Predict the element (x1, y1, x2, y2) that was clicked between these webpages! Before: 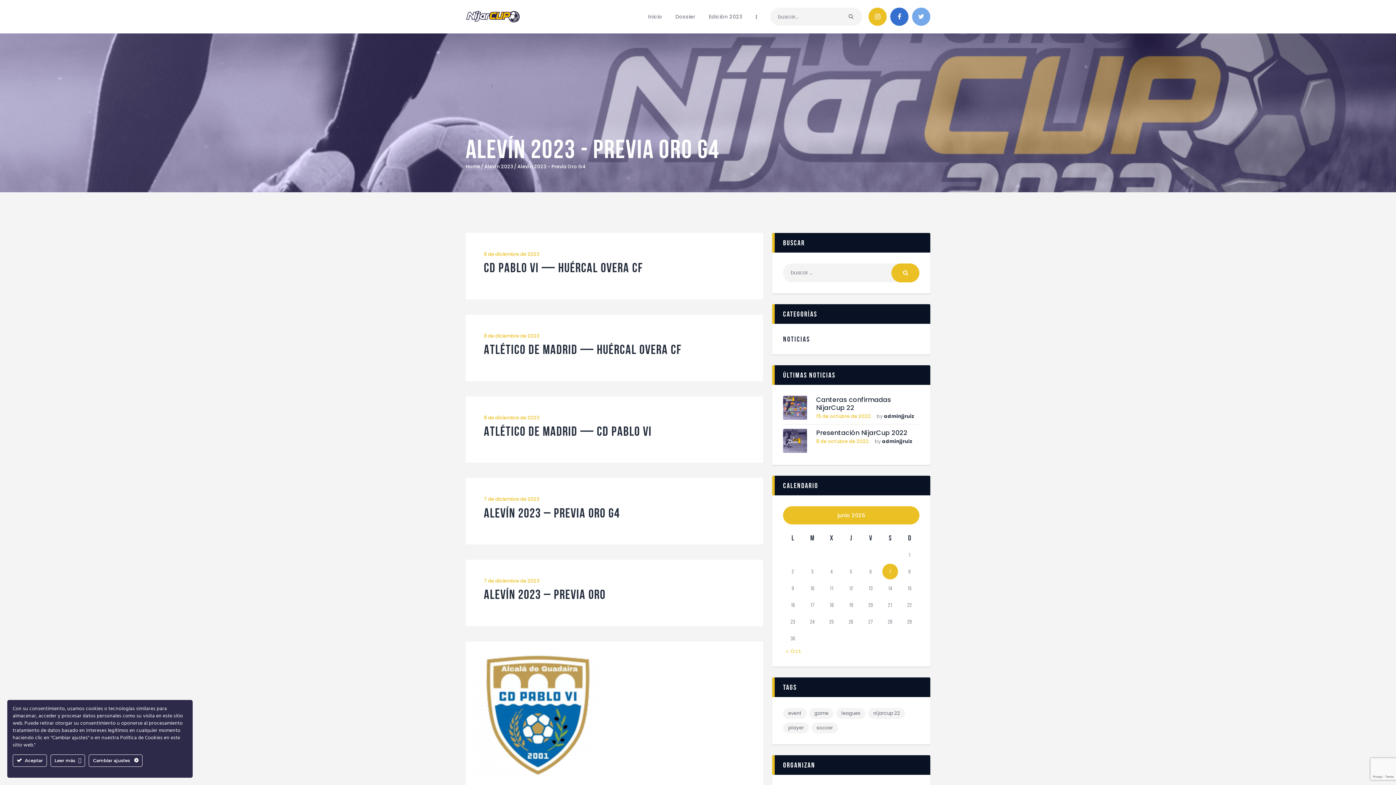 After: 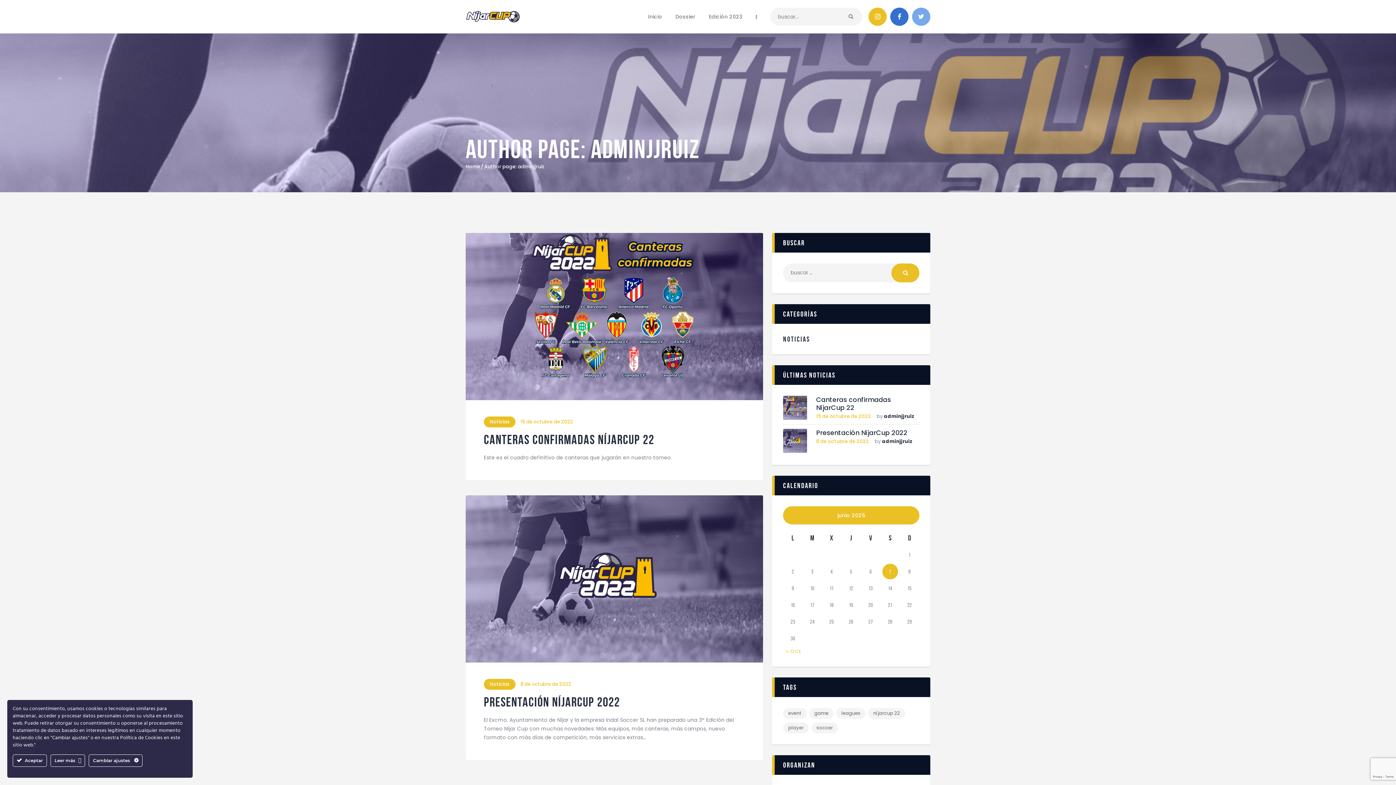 Action: label: adminjjruiz bbox: (884, 413, 914, 419)